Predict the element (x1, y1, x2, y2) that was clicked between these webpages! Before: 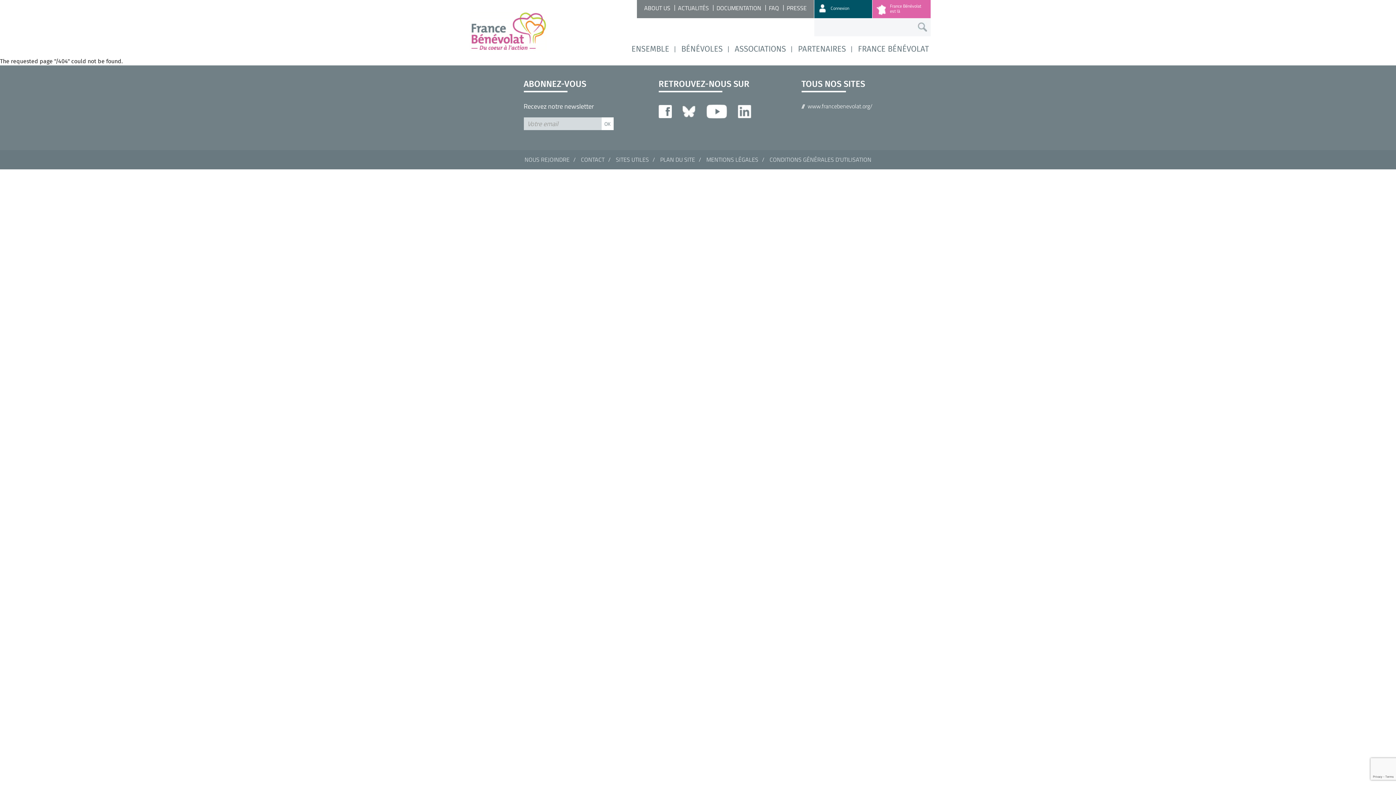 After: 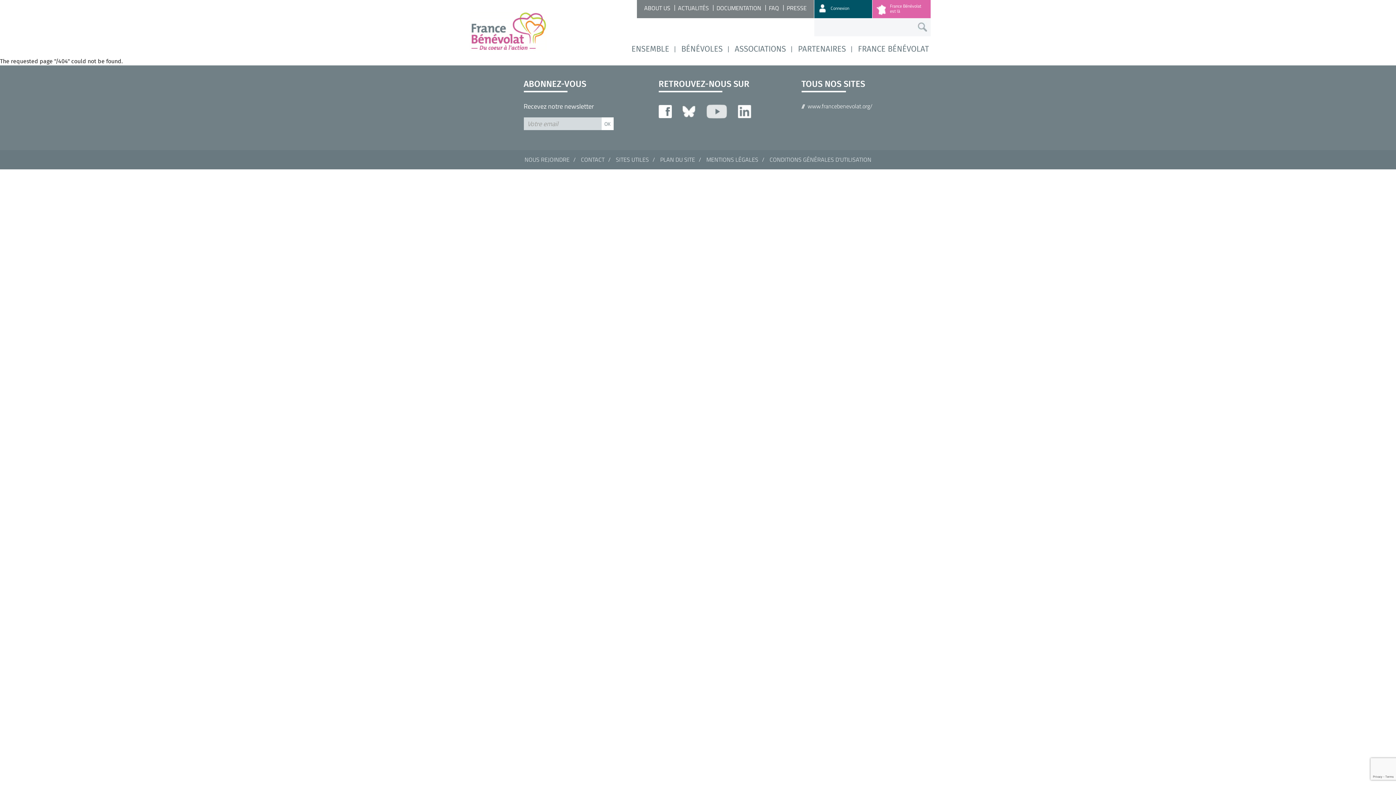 Action: bbox: (706, 107, 735, 114) label:  